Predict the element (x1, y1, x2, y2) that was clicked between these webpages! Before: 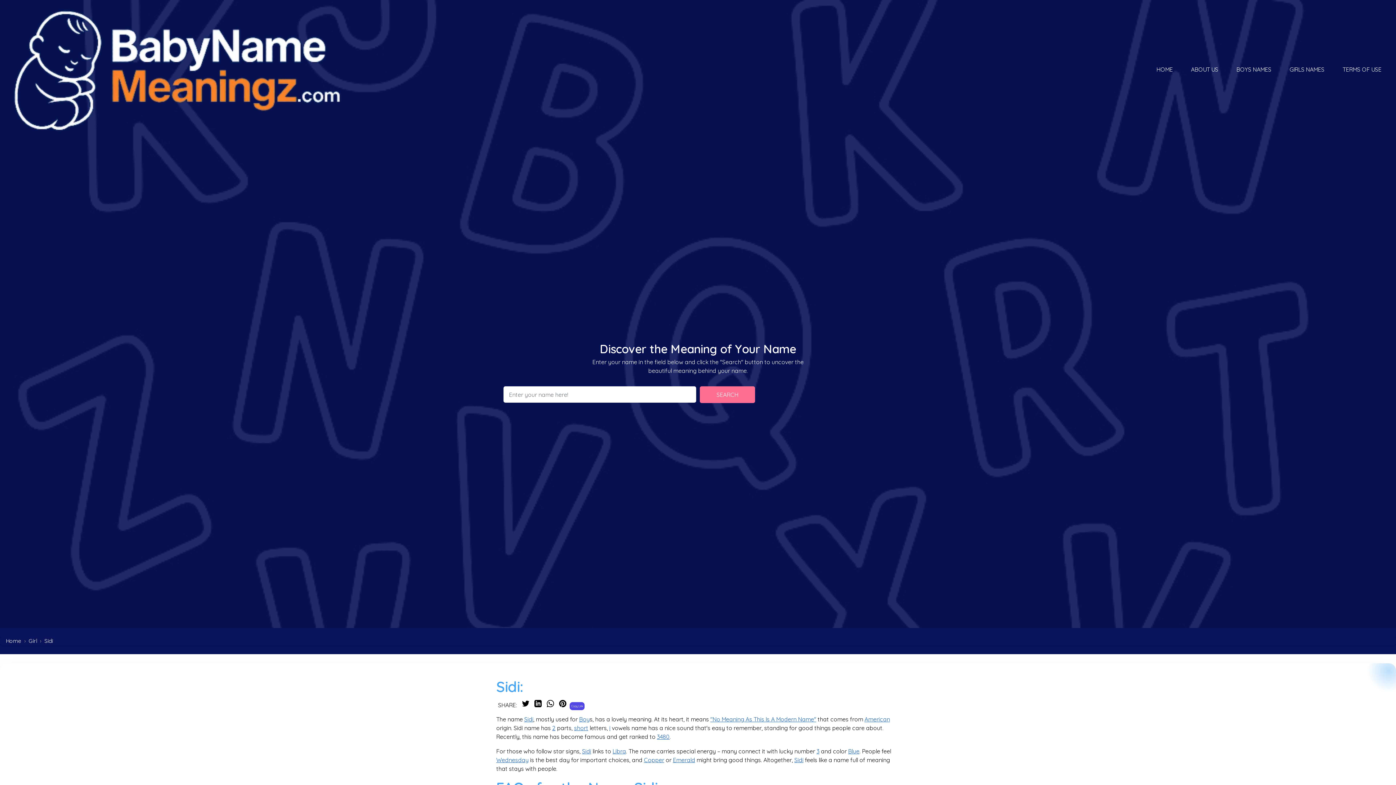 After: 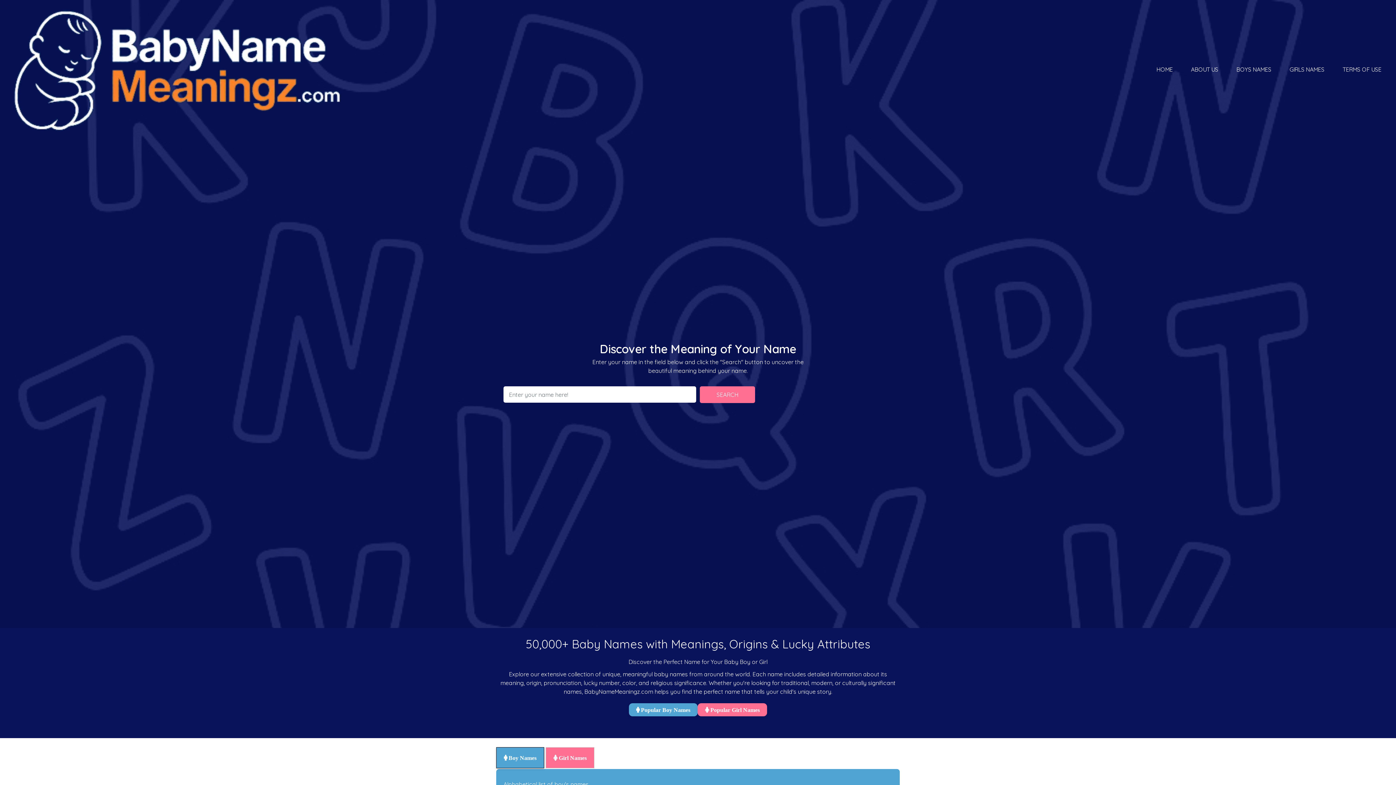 Action: bbox: (1147, 61, 1182, 77) label: HOME